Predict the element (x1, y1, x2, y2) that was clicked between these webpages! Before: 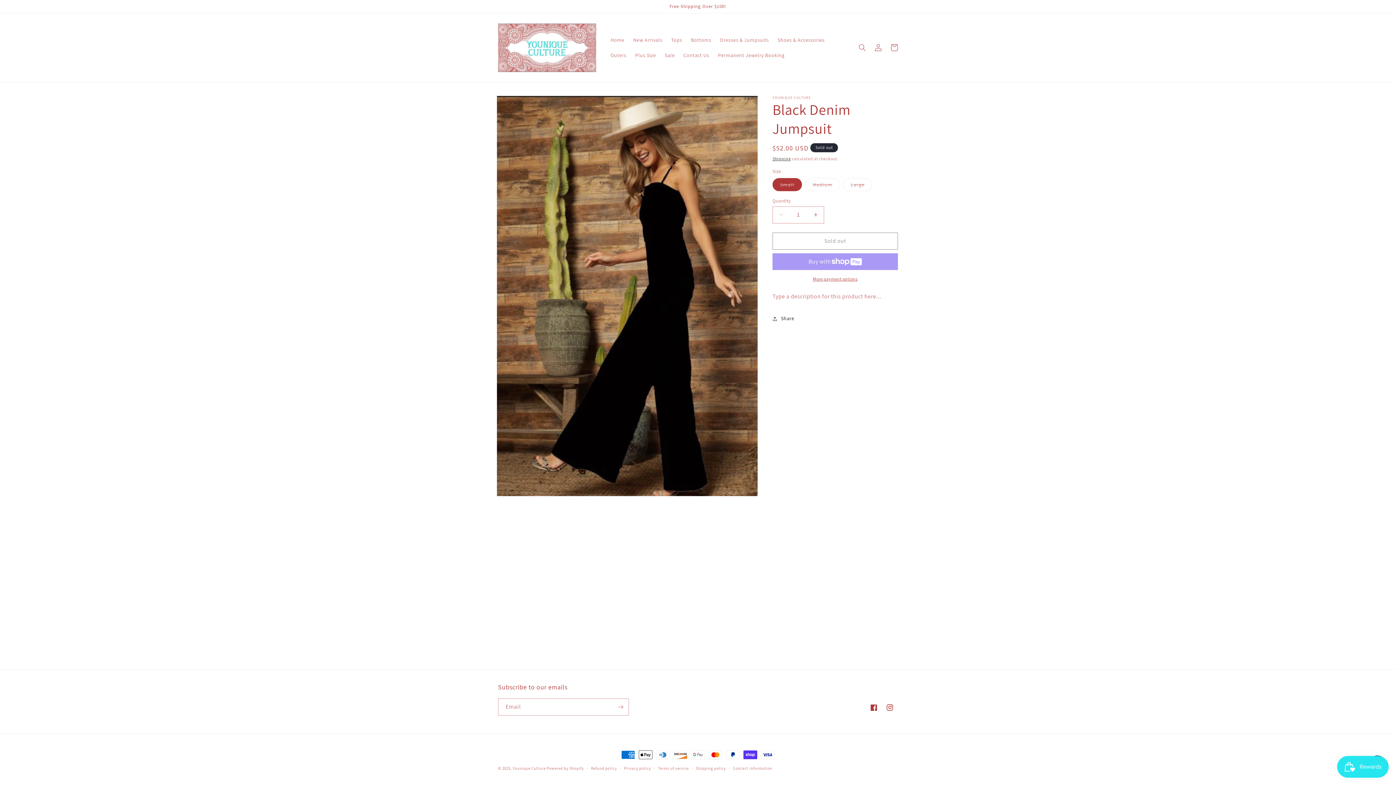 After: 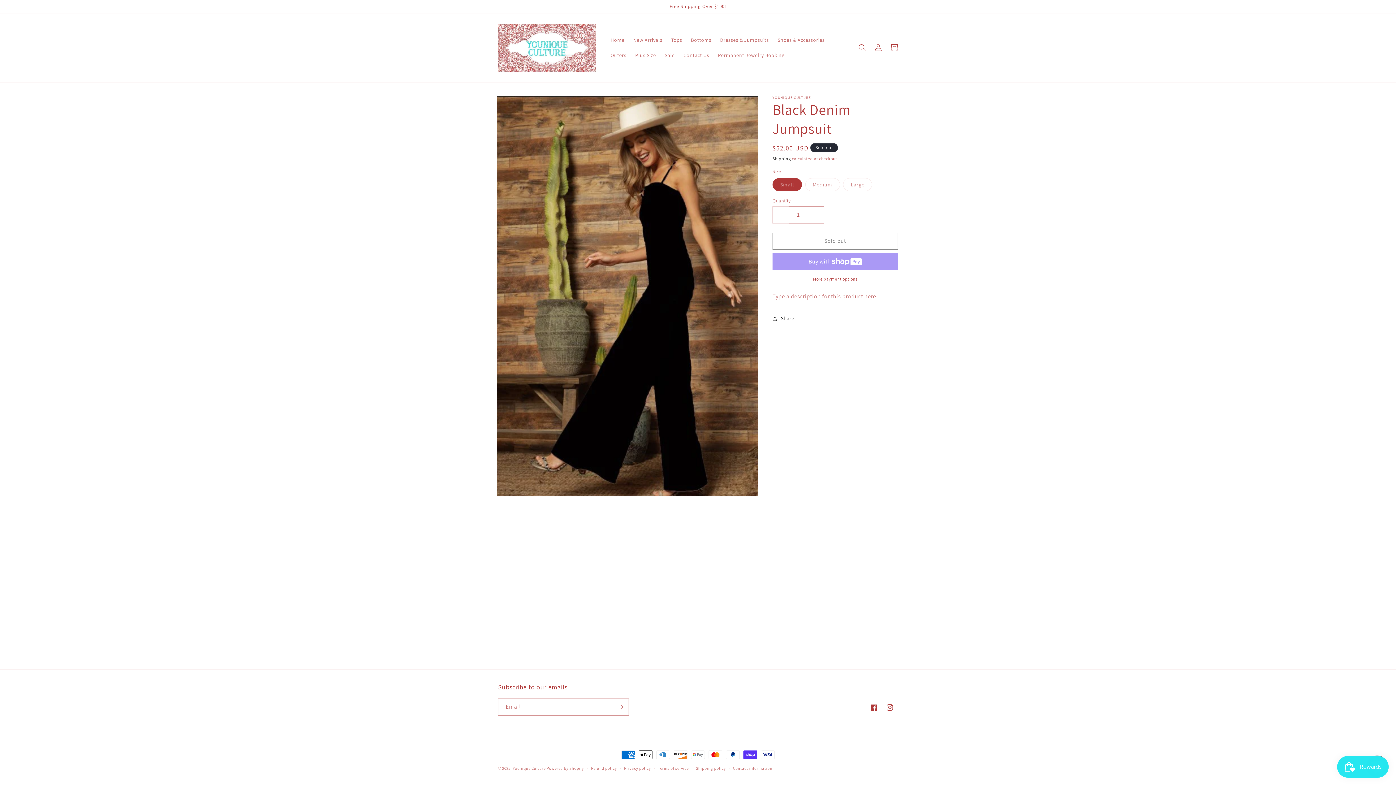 Action: label: Decrease quantity for Black Denim Jumpsuit bbox: (773, 206, 789, 223)